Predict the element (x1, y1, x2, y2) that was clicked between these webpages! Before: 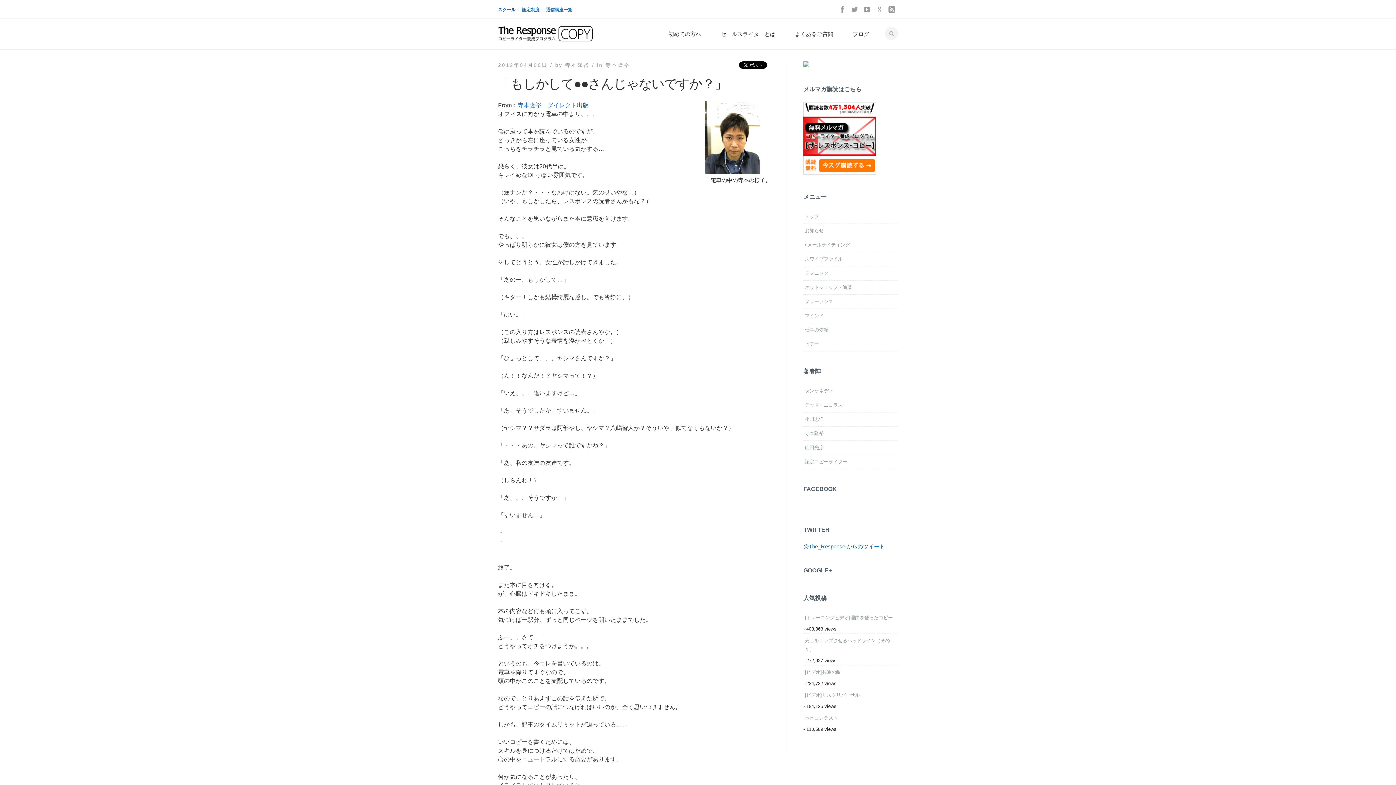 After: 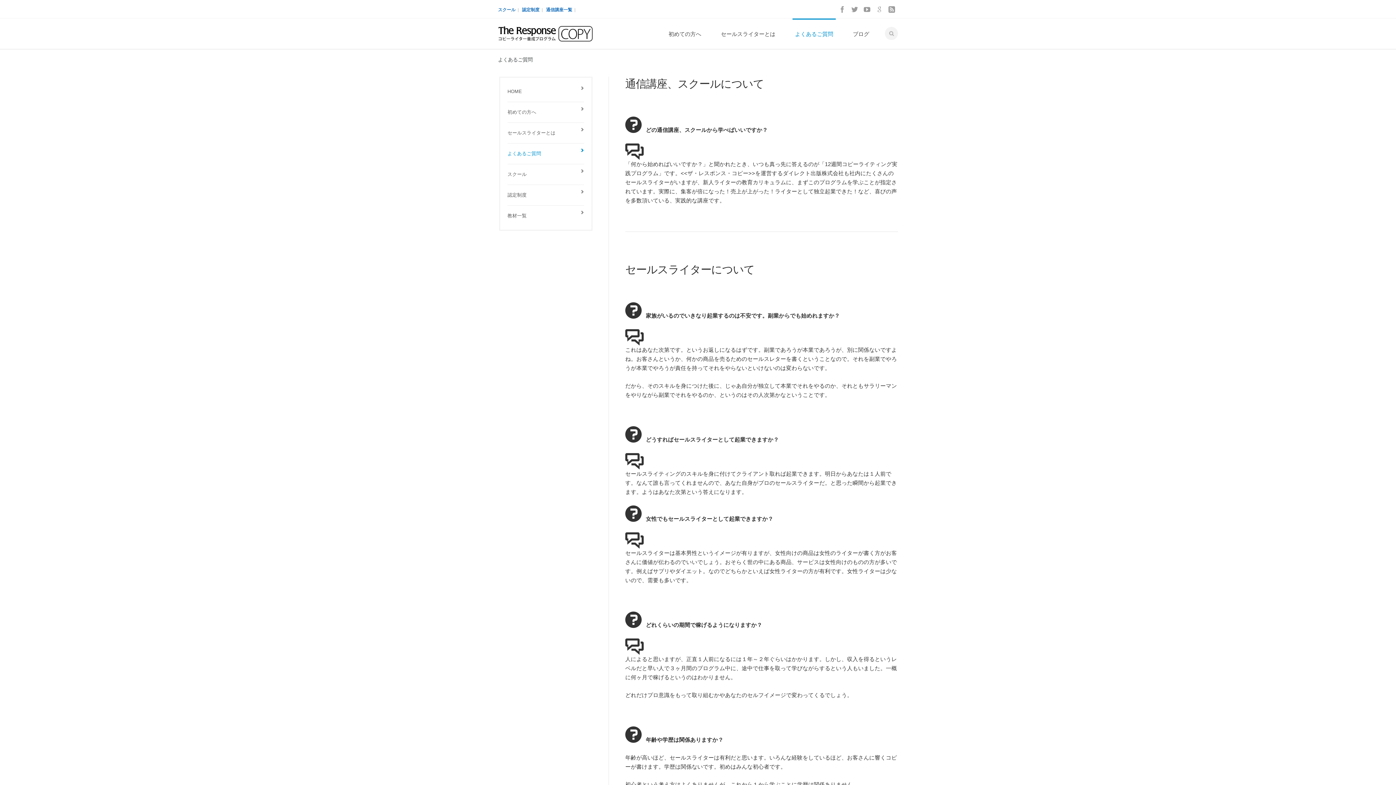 Action: bbox: (792, 18, 836, 48) label: よくあるご質問